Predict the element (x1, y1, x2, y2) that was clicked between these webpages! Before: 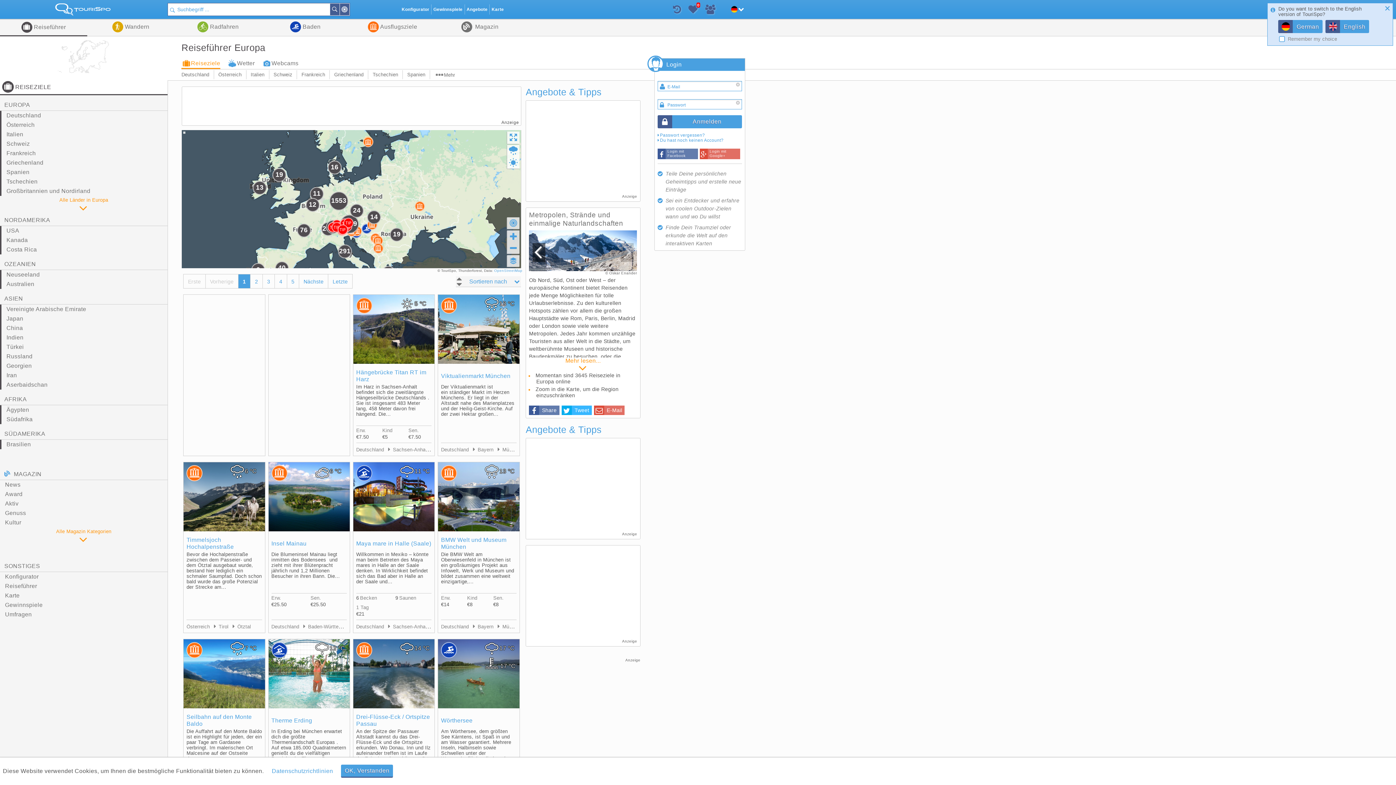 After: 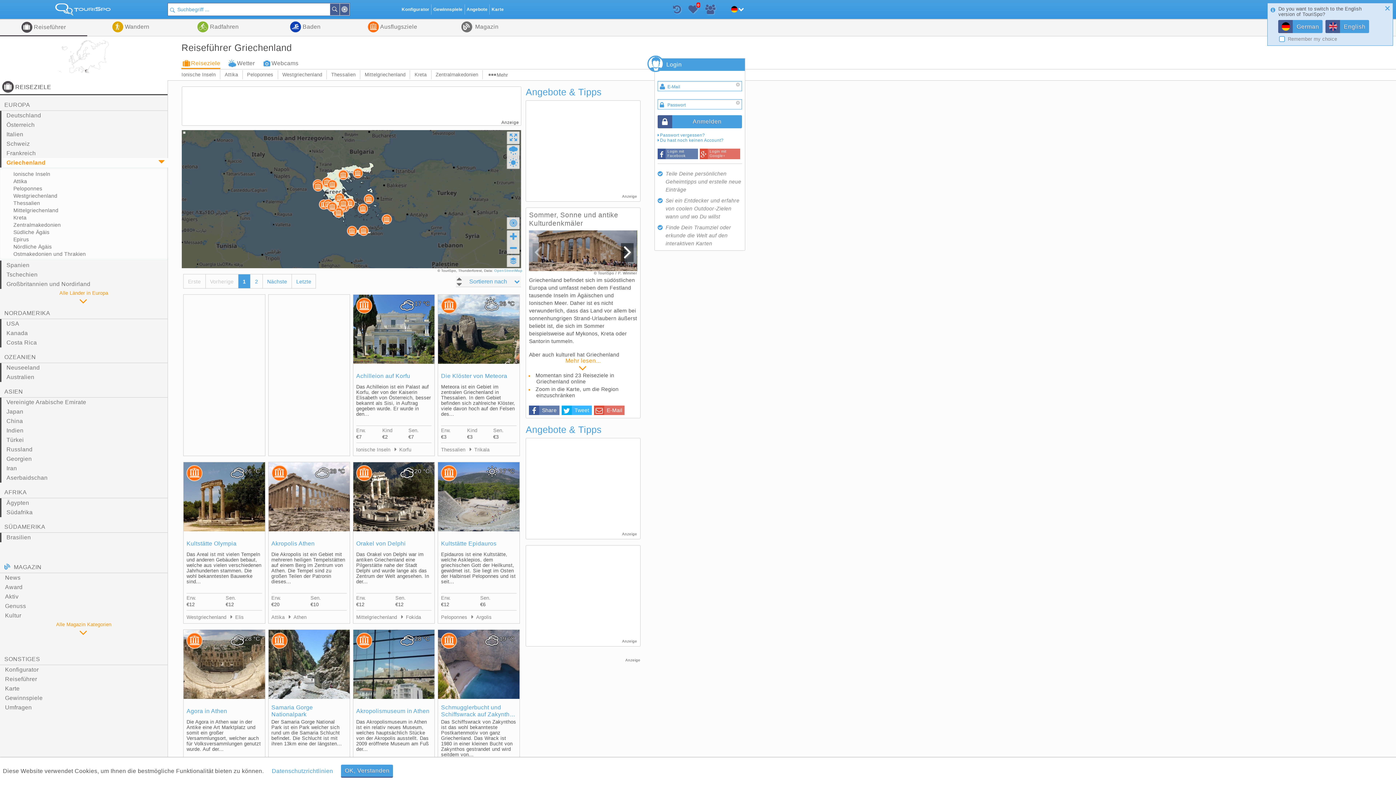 Action: bbox: (0, 158, 167, 167) label: Griechenland